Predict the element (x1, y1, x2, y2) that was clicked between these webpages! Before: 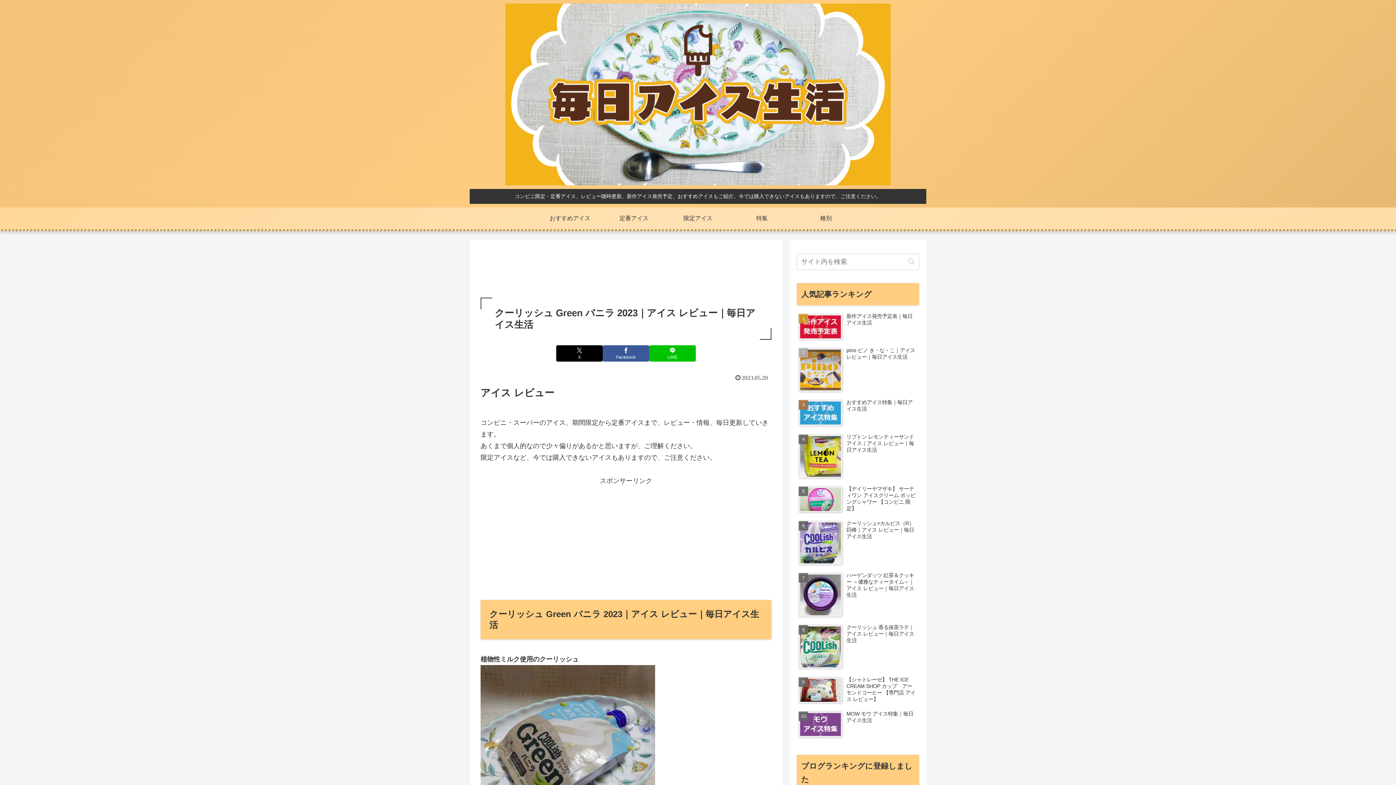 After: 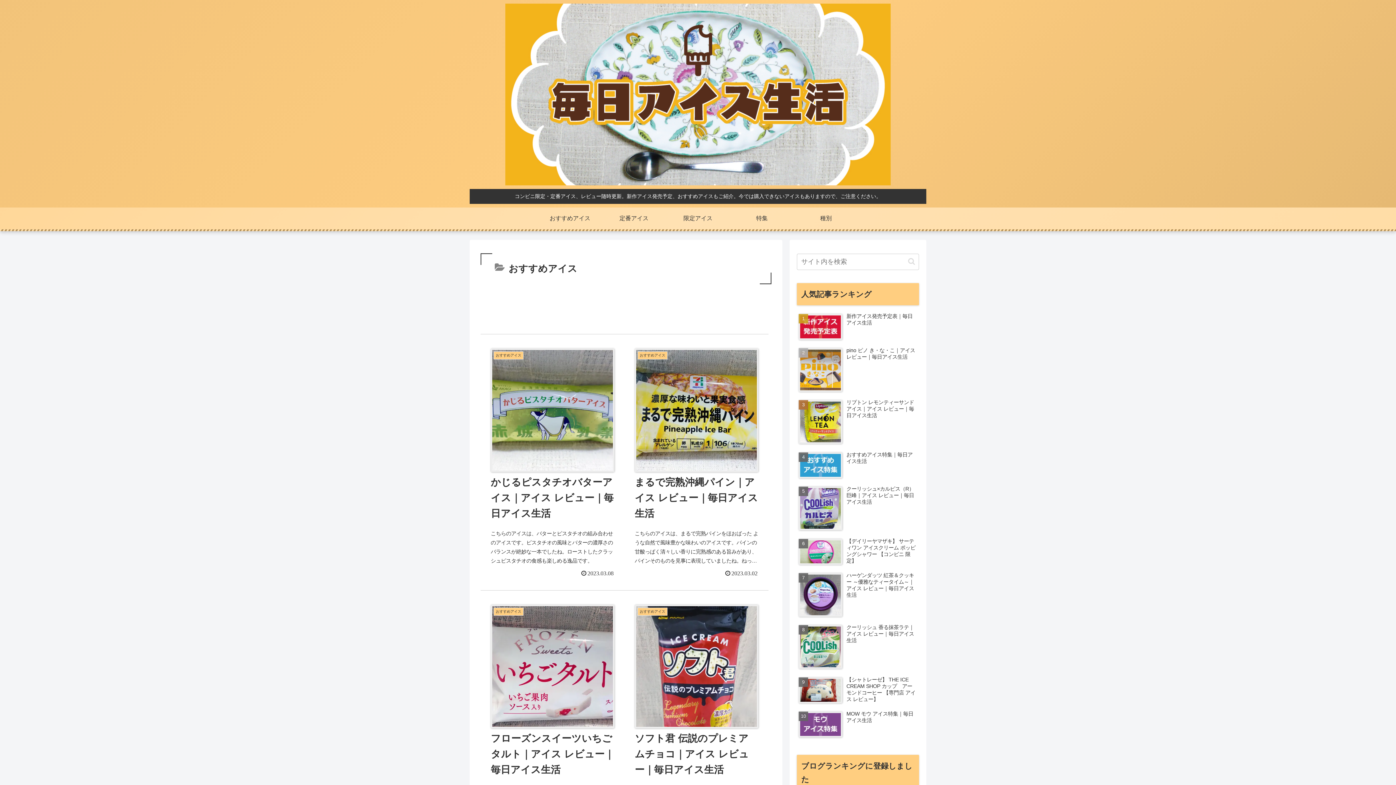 Action: bbox: (538, 207, 602, 229) label: おすすめアイス